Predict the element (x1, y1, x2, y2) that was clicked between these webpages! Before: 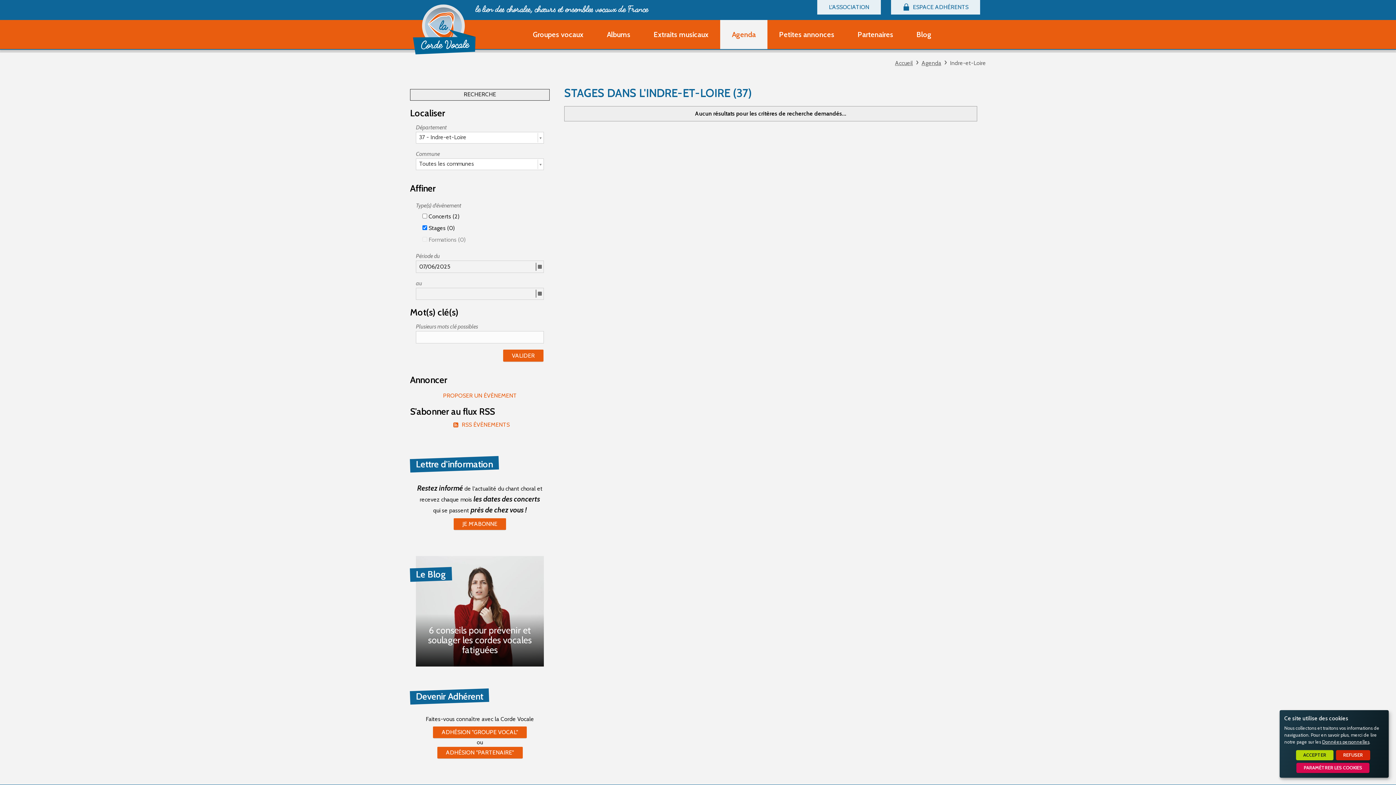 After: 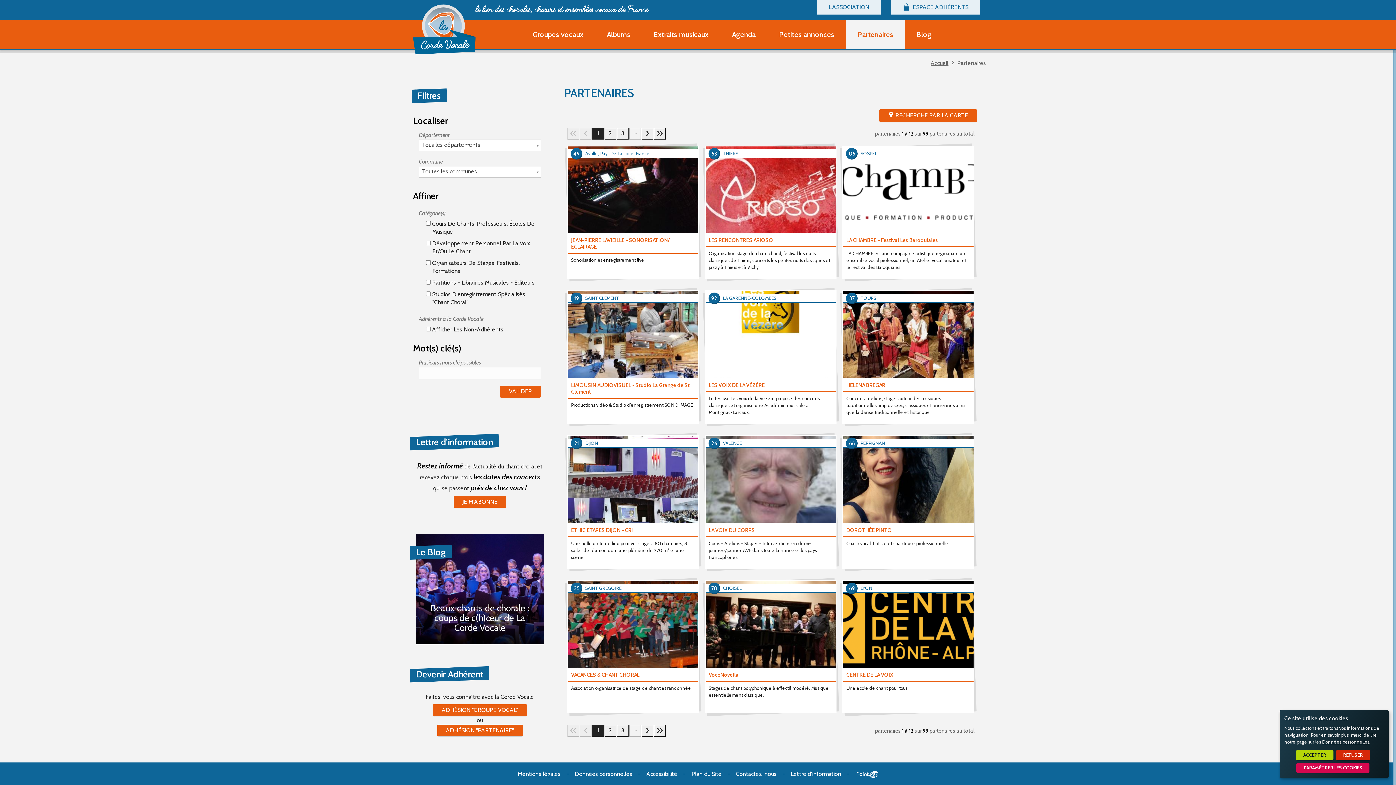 Action: bbox: (846, 20, 905, 49) label: Partenaires